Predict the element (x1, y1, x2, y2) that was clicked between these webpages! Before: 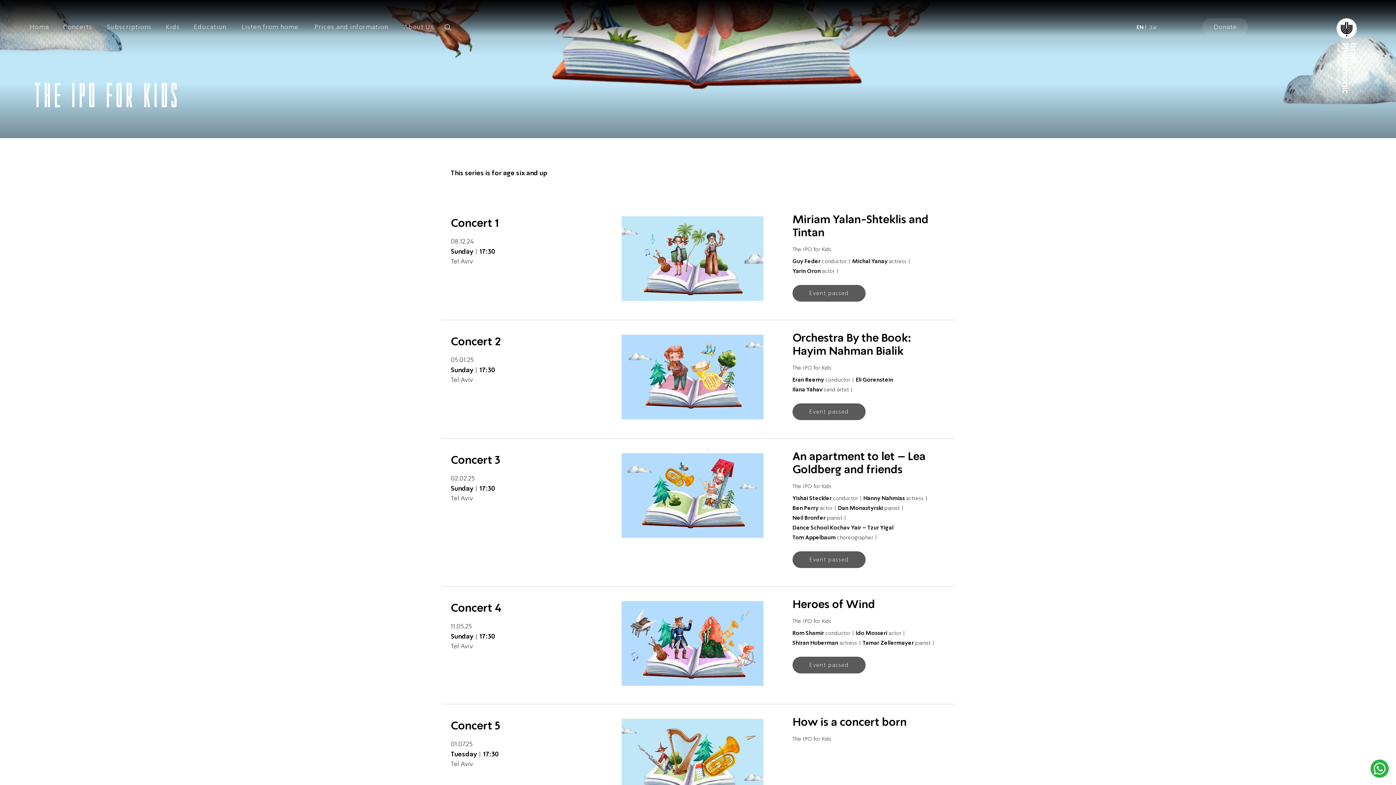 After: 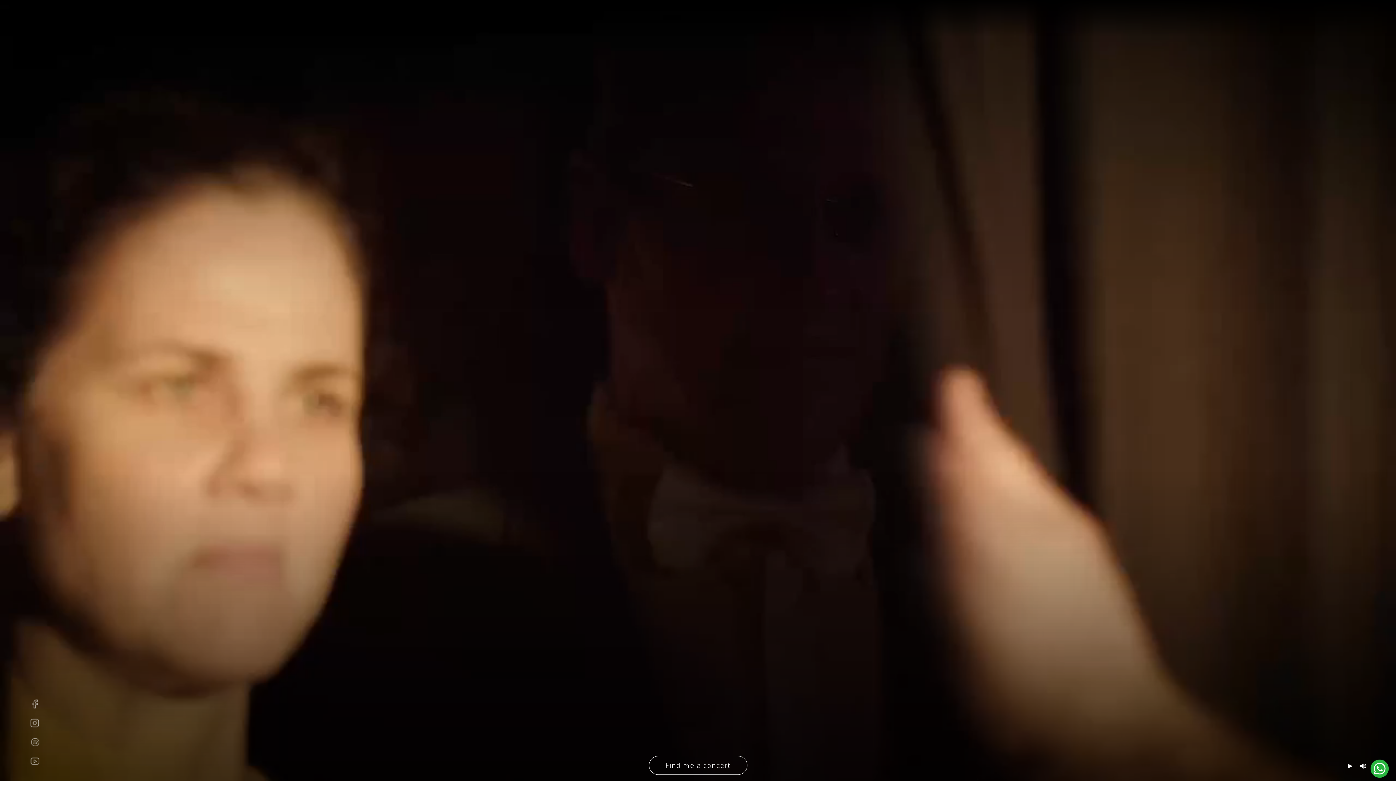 Action: bbox: (29, 22, 48, 30) label: Home